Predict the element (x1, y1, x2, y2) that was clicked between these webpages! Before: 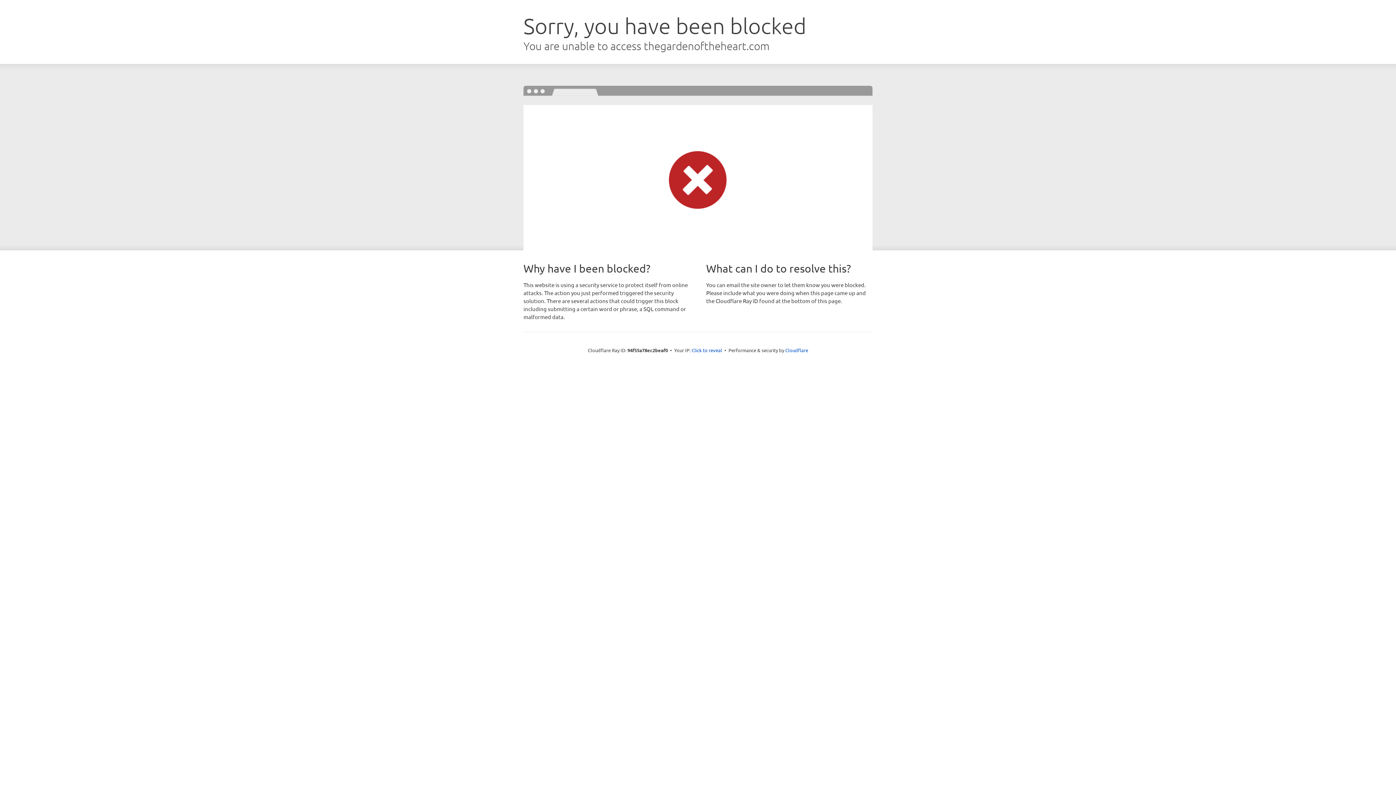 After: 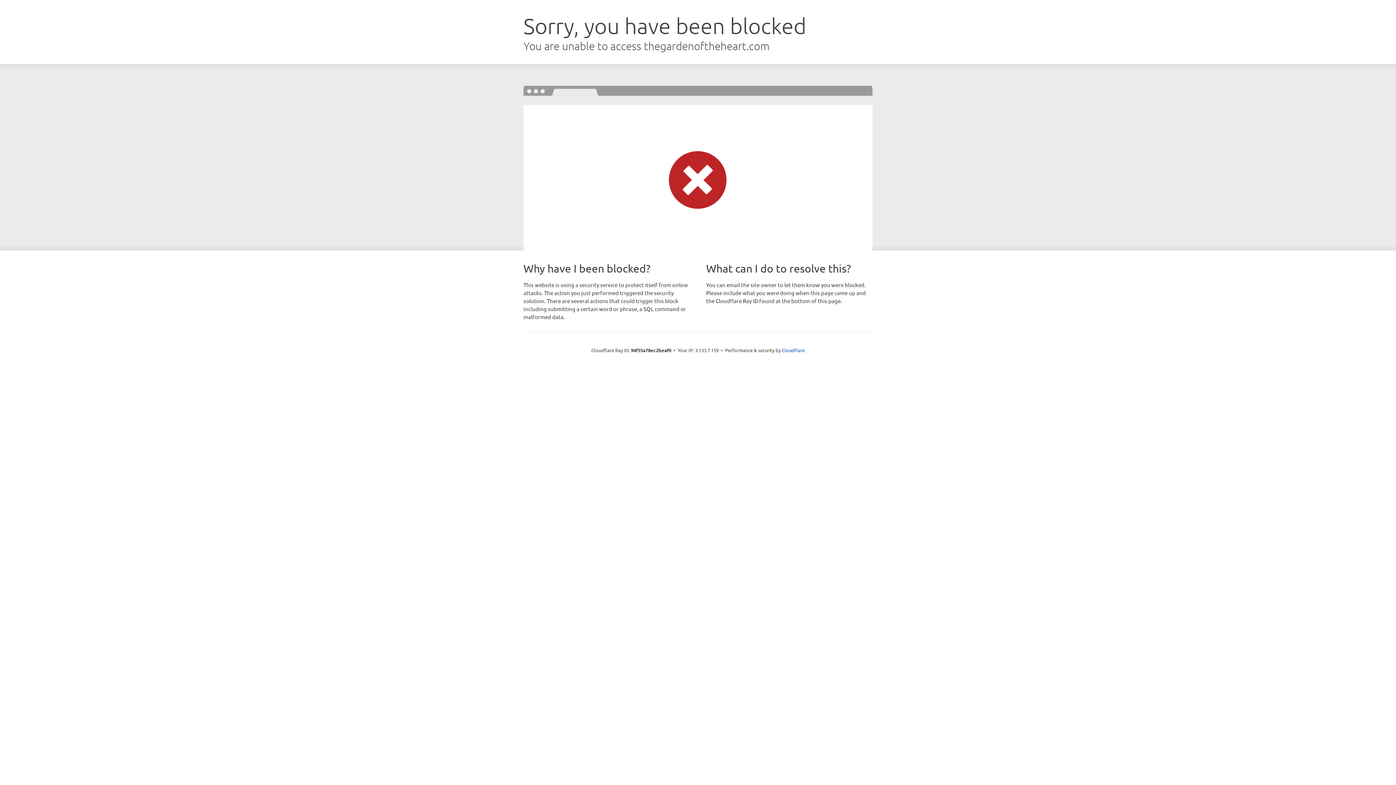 Action: label: Click to reveal bbox: (691, 346, 722, 353)